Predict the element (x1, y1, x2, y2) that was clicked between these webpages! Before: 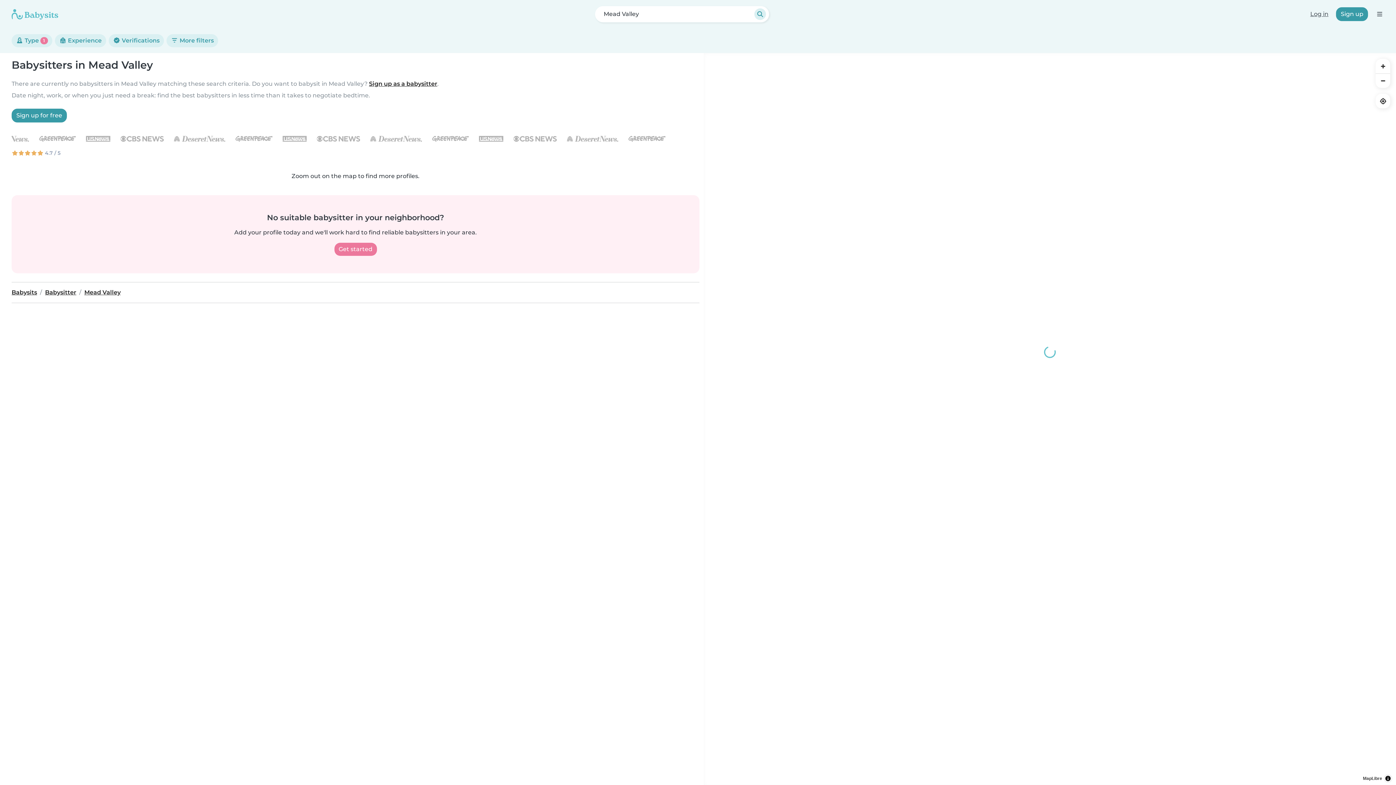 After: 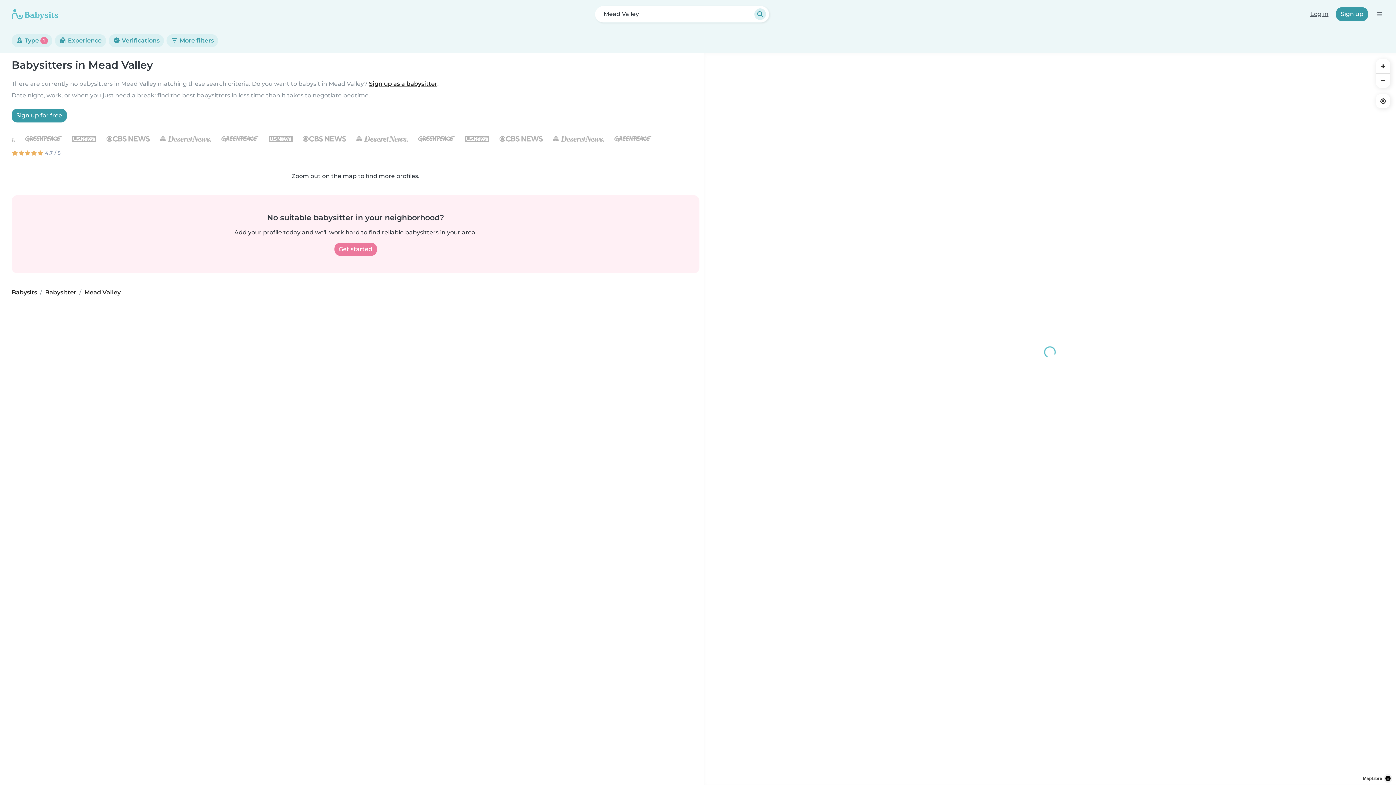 Action: label: Mead Valley bbox: (84, 289, 120, 296)